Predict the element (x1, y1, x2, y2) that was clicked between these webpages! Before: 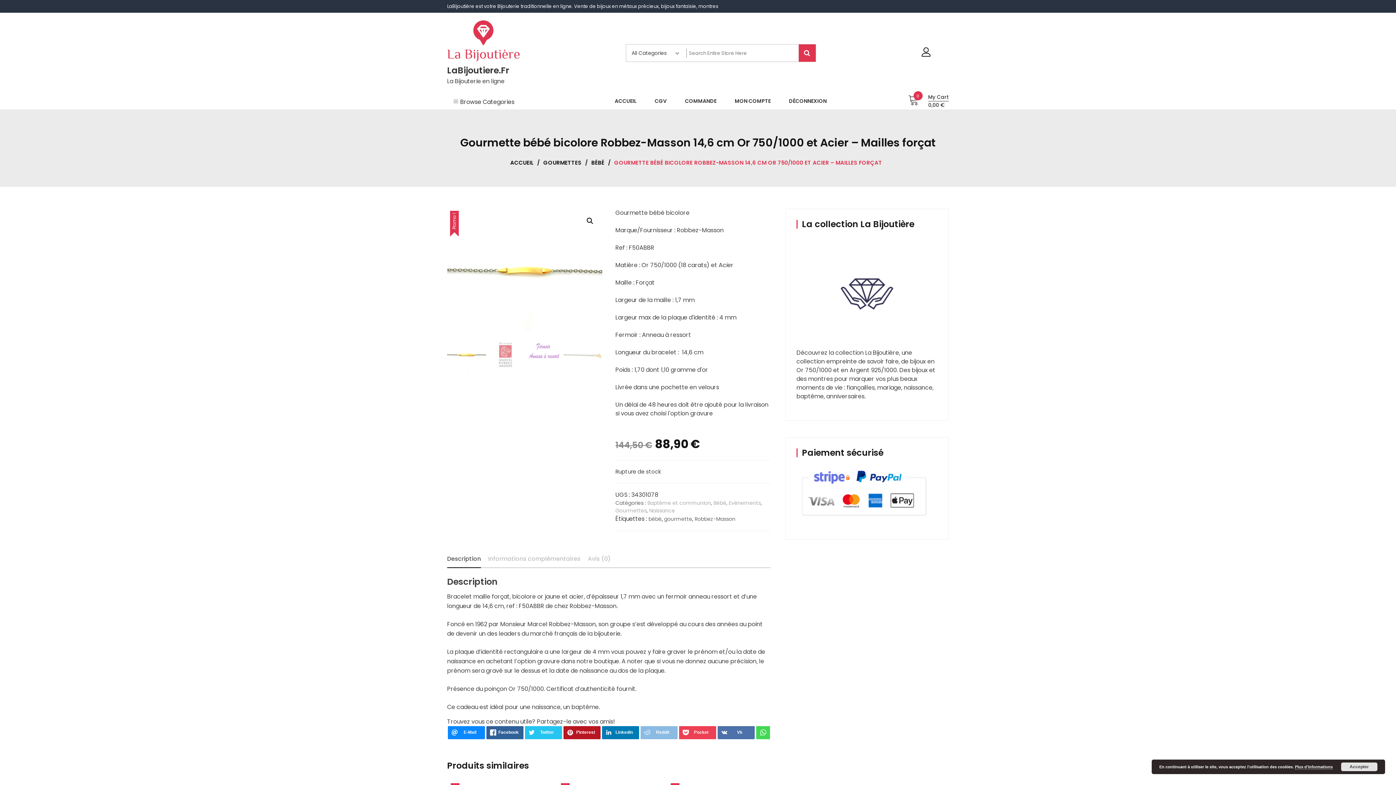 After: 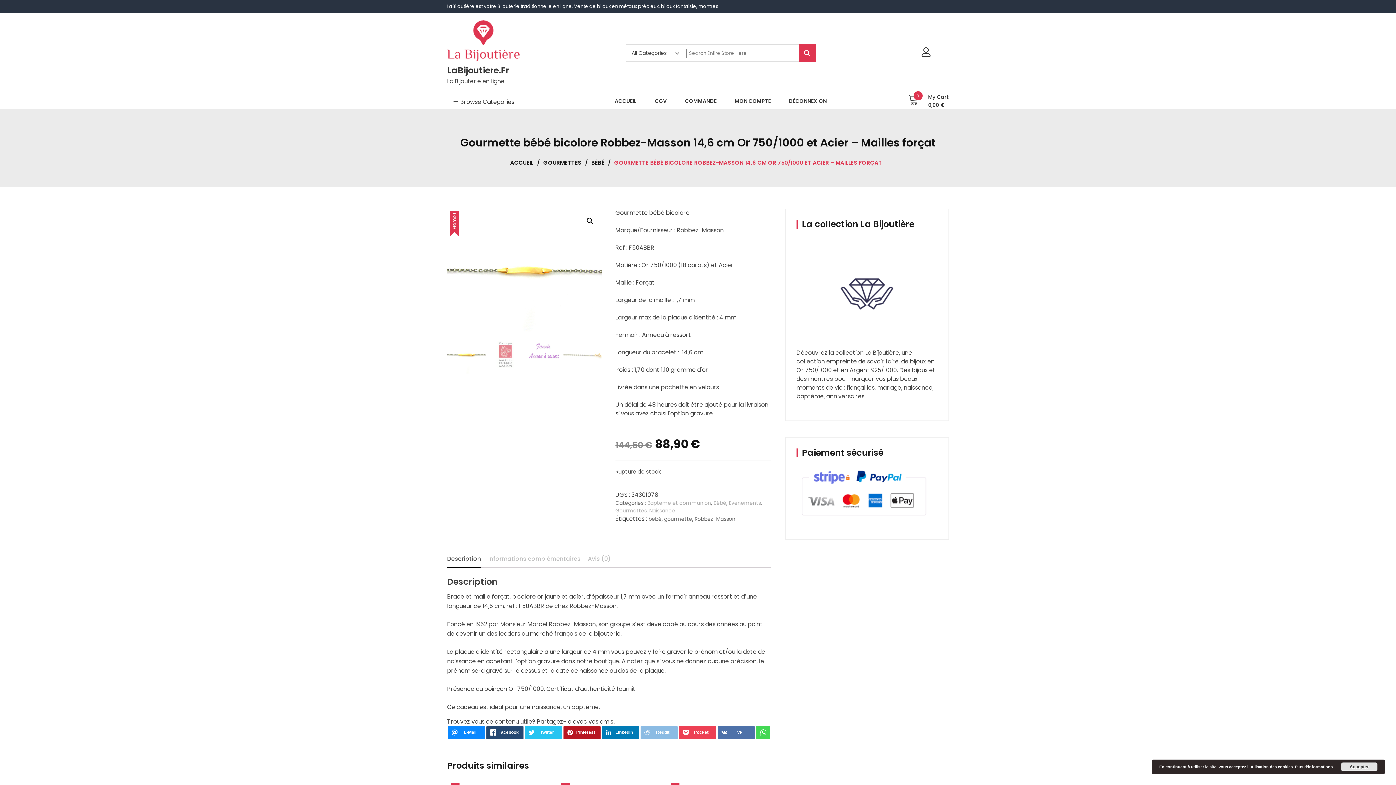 Action: bbox: (486, 726, 523, 739)